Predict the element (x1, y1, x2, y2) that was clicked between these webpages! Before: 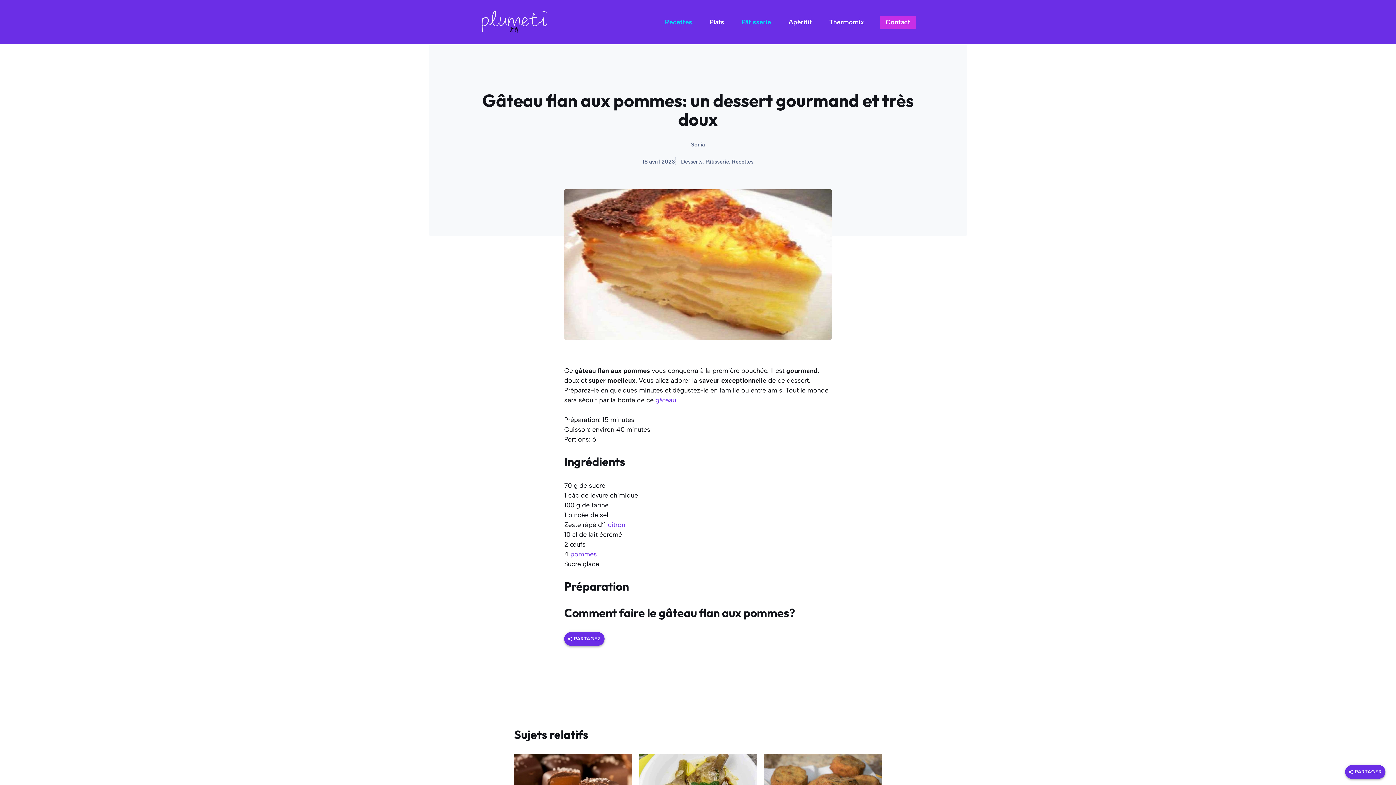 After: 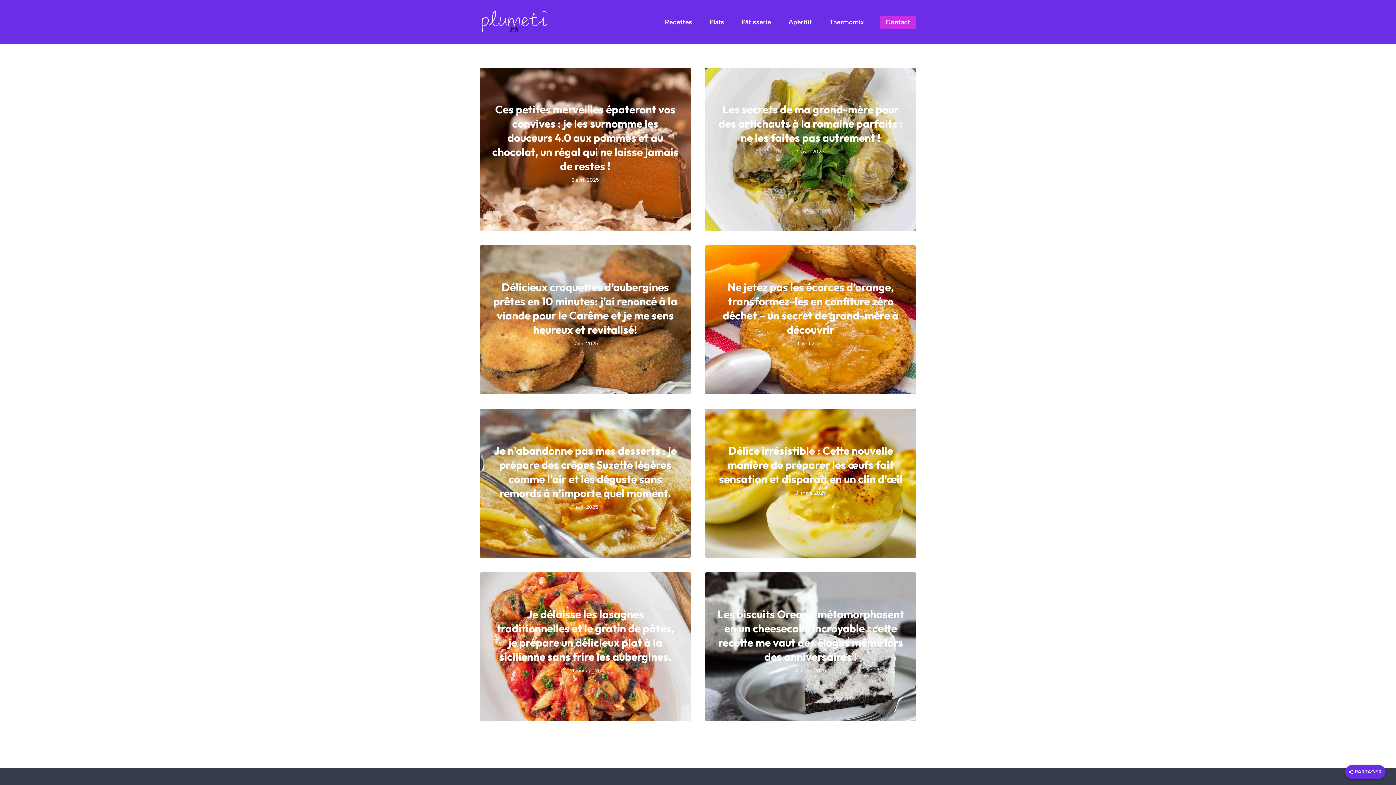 Action: bbox: (480, 17, 549, 25)